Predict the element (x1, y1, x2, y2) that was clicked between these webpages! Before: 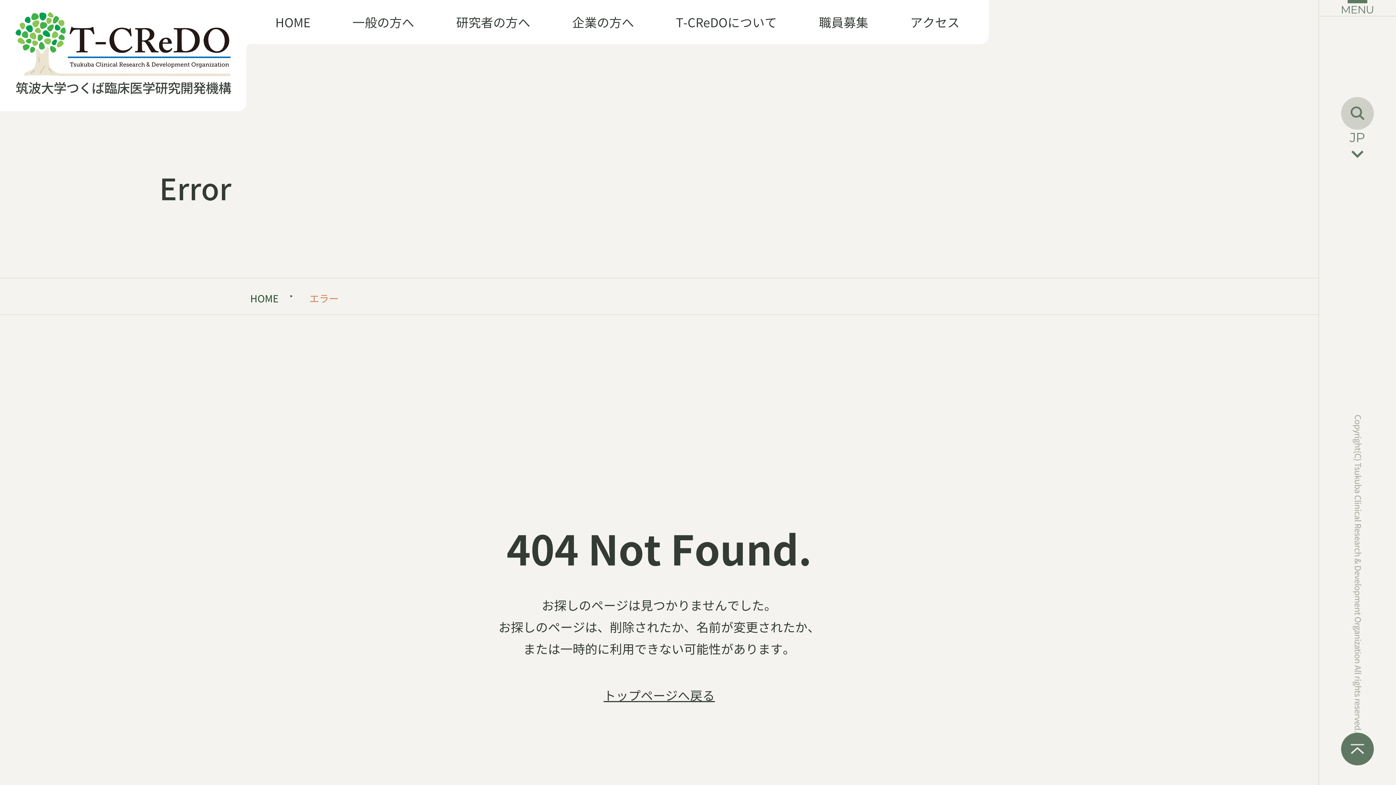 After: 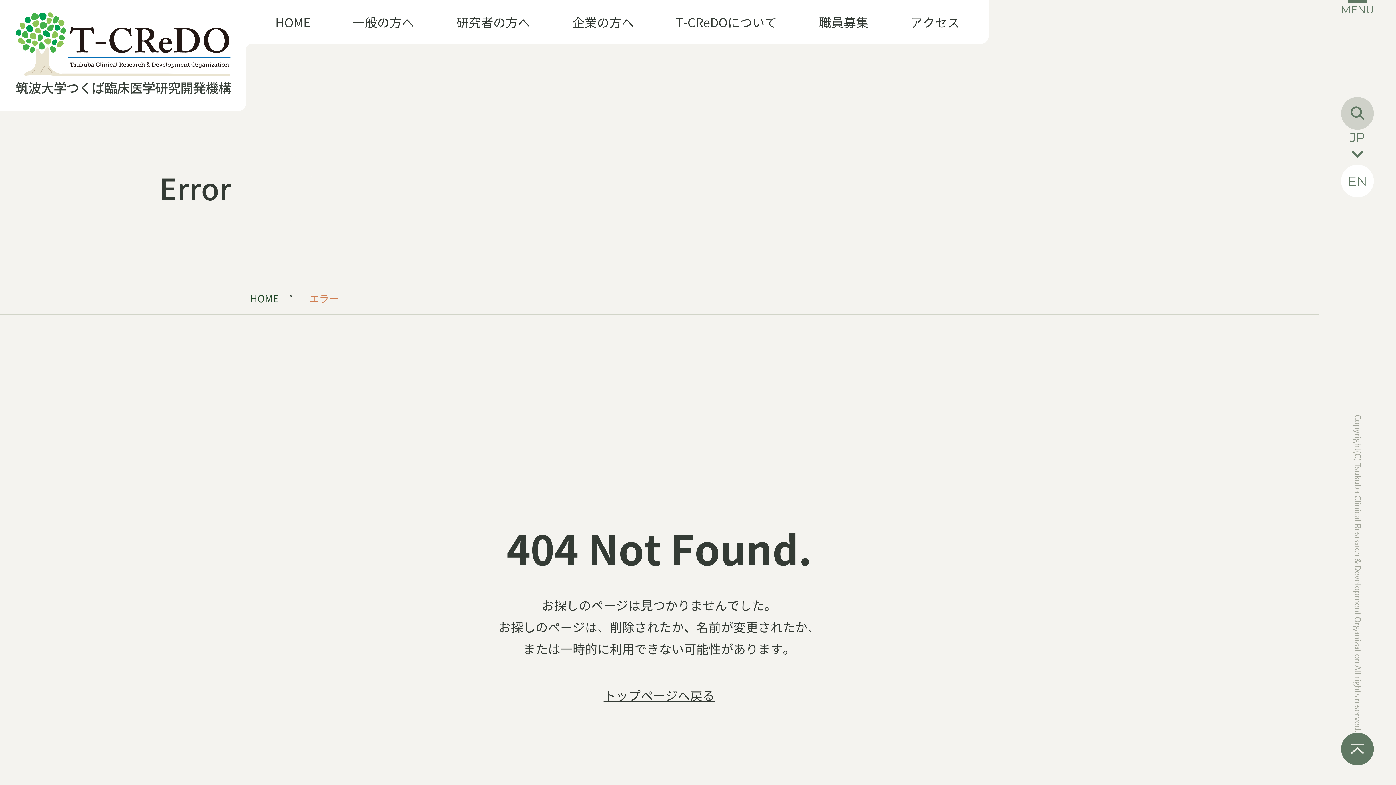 Action: bbox: (1341, 129, 1374, 197) label: JP